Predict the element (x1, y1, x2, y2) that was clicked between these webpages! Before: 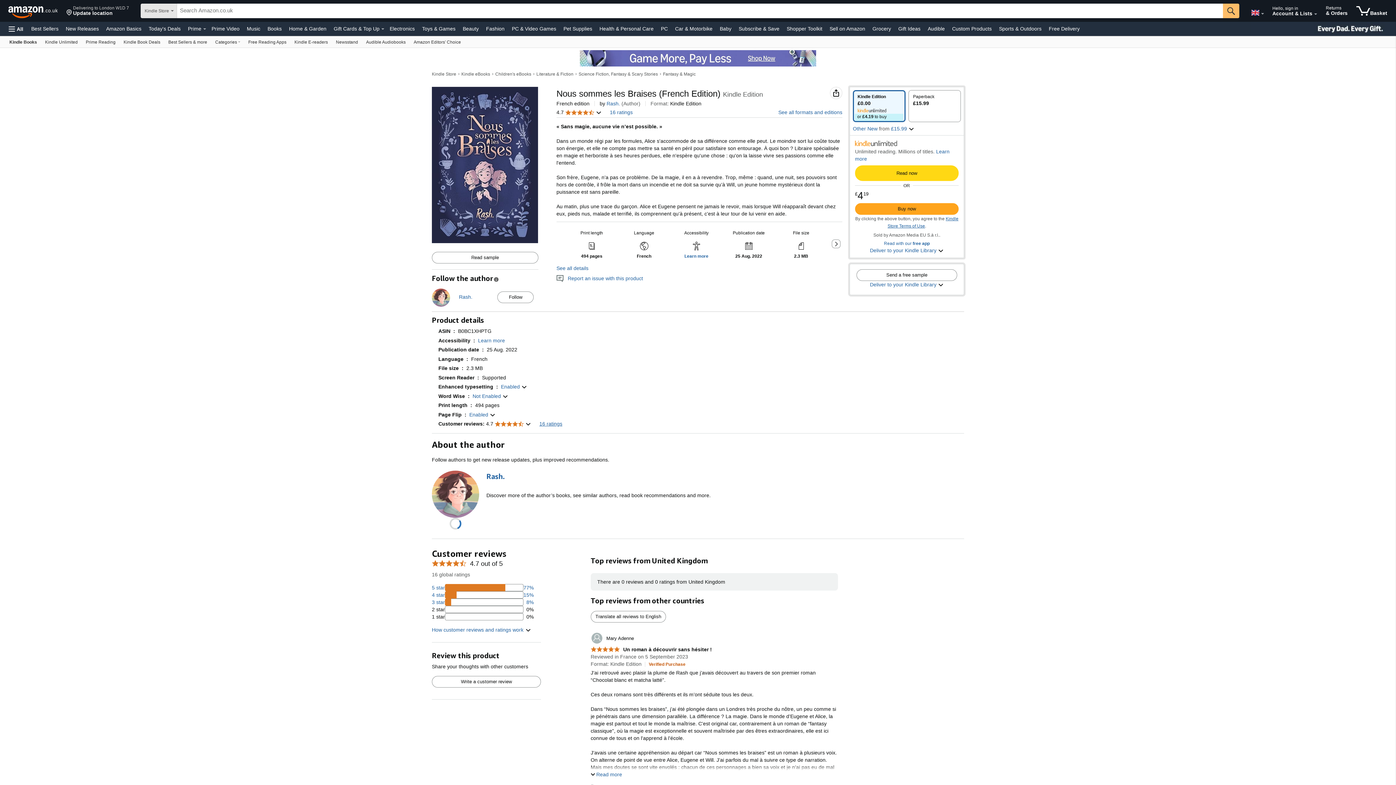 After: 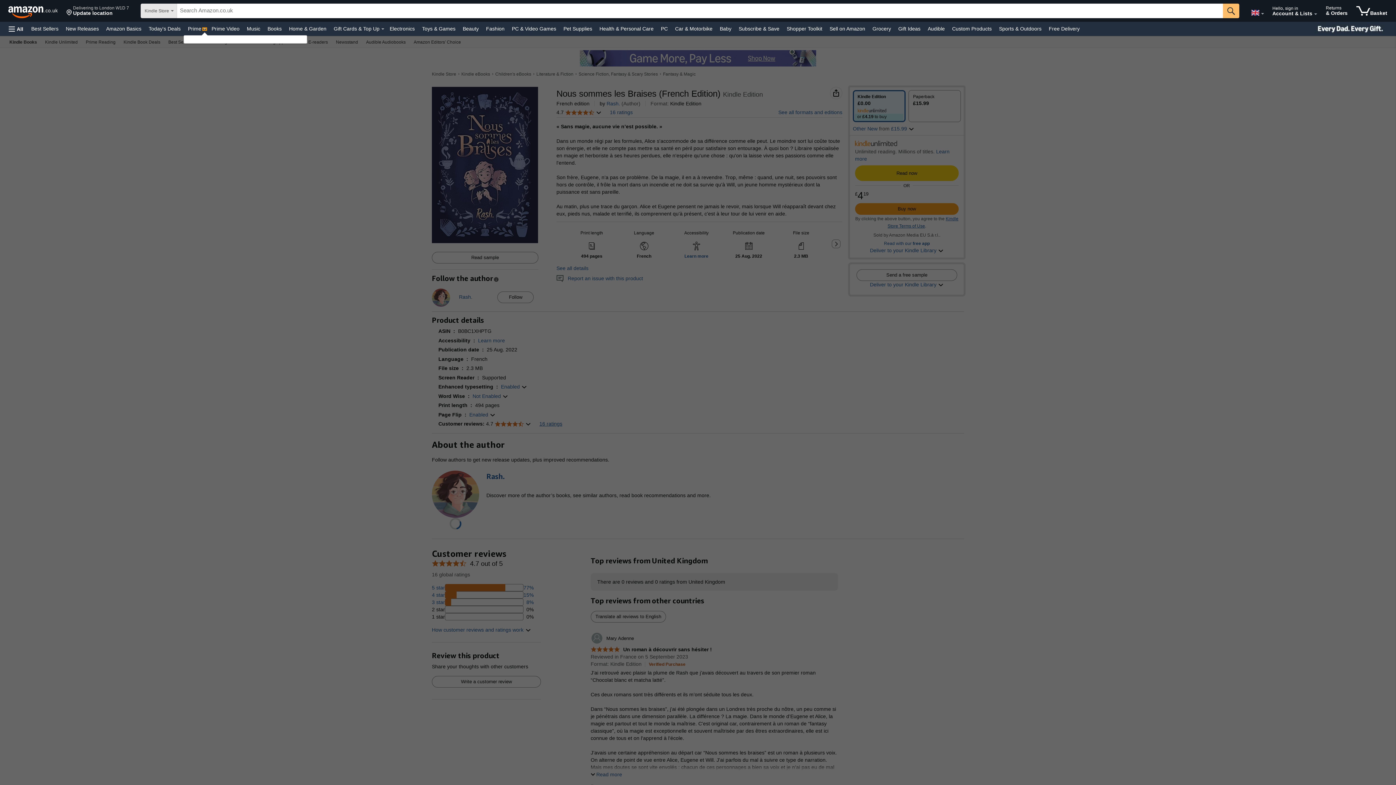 Action: label: Prime Details bbox: (203, 28, 206, 29)